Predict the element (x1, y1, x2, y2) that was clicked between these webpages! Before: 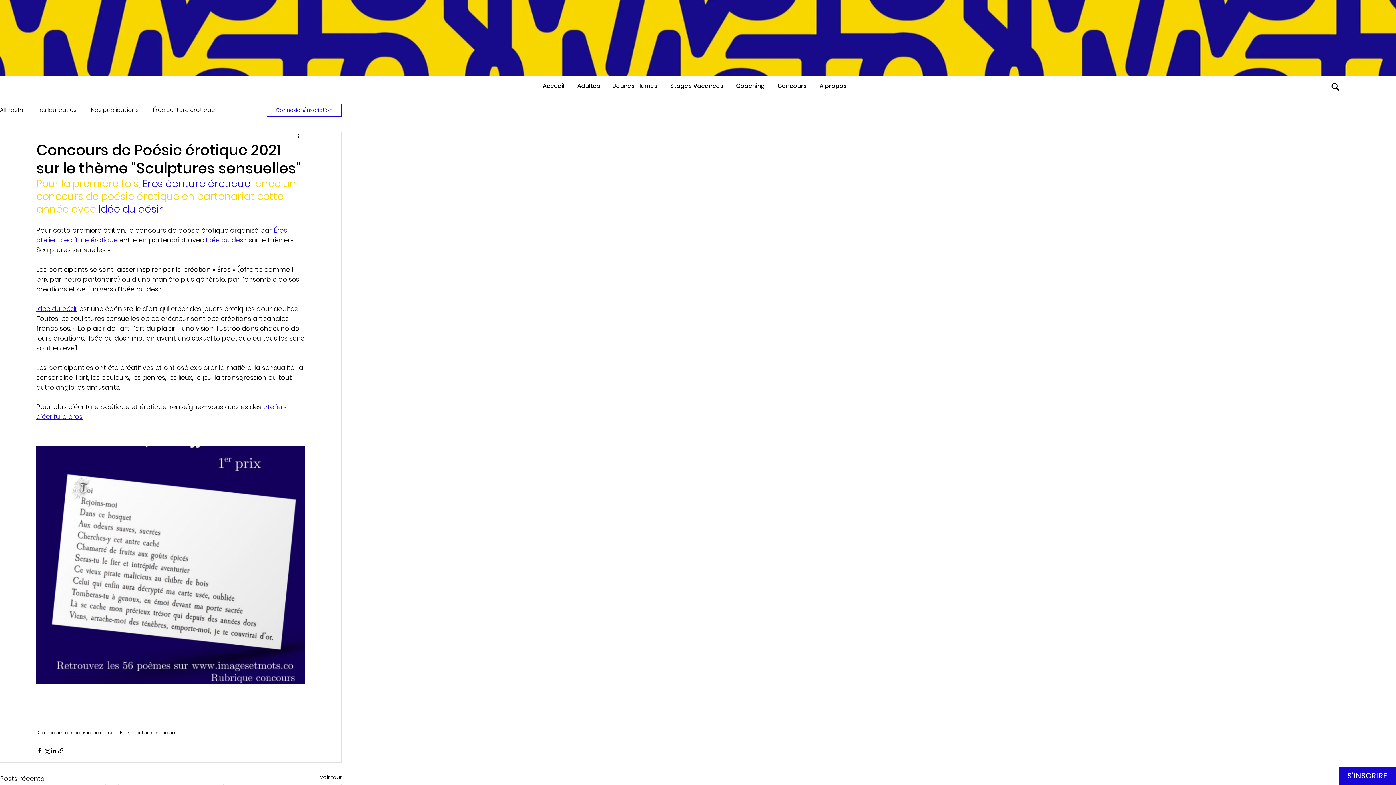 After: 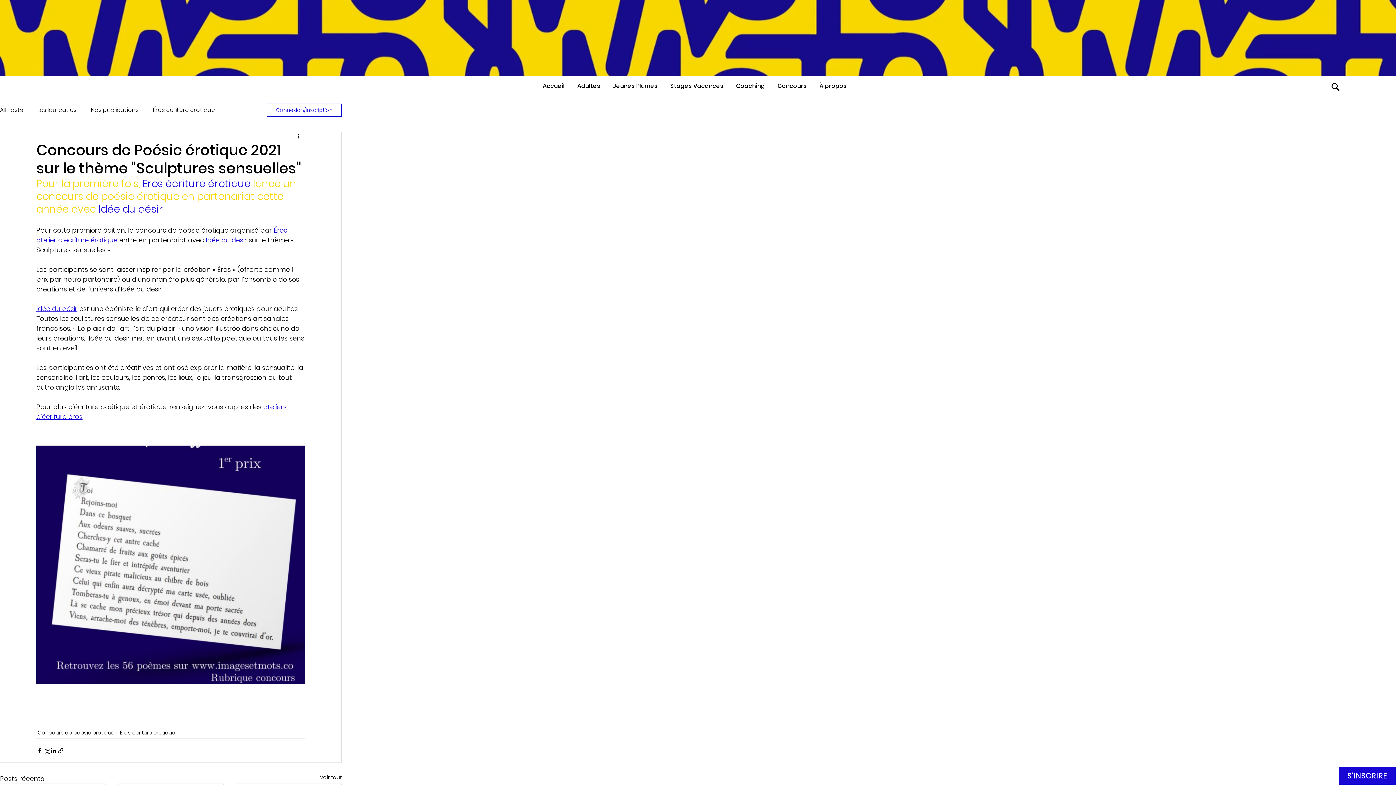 Action: label: Stages Vacances bbox: (666, 77, 732, 95)